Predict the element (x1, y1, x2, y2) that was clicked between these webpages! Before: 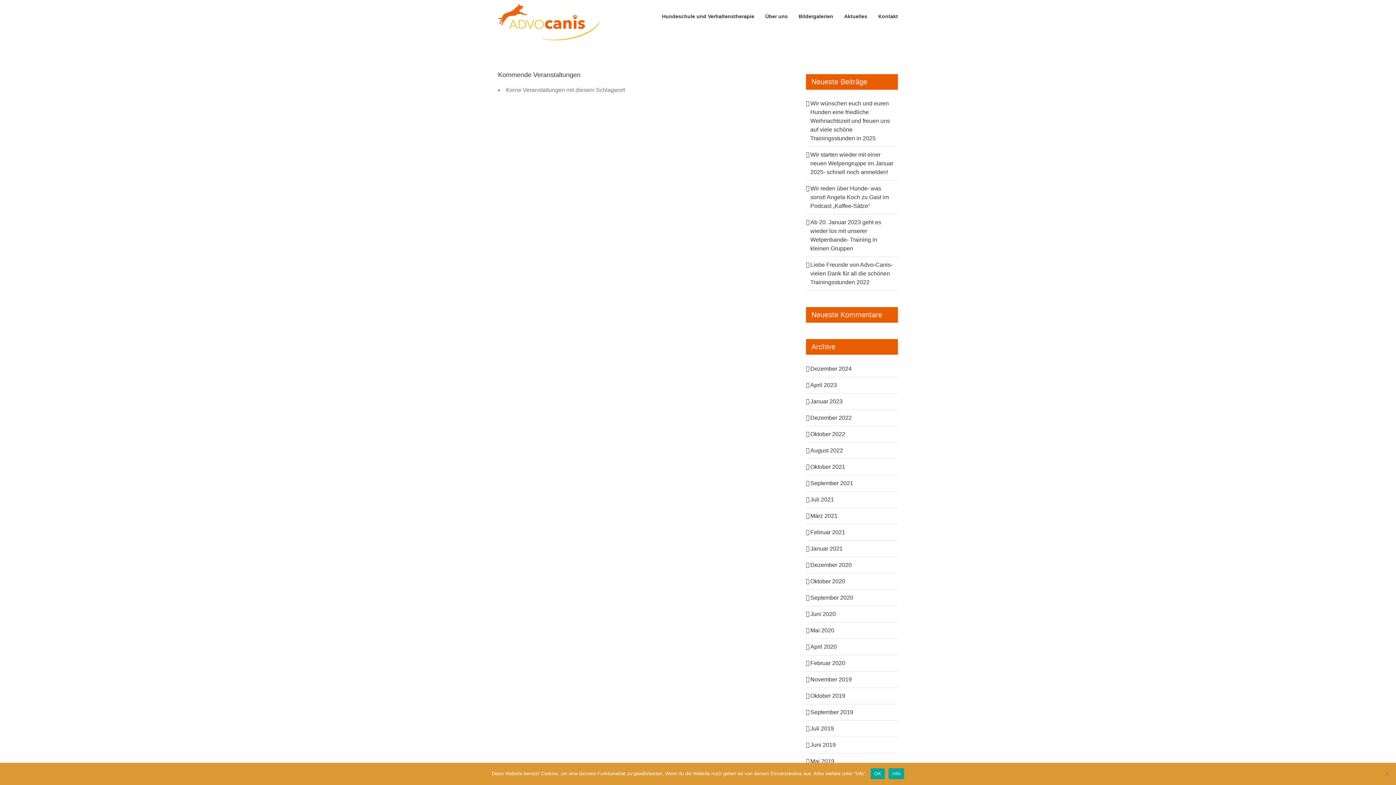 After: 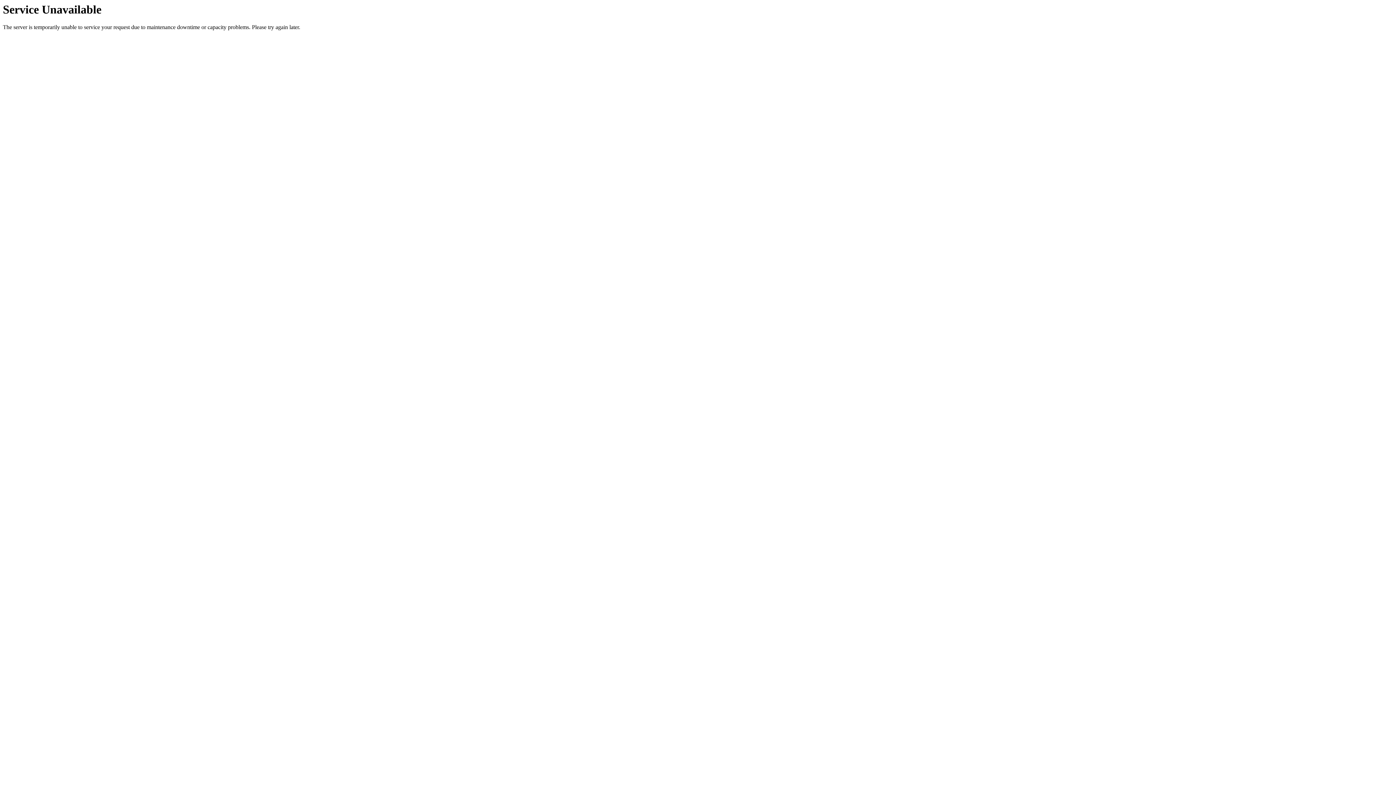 Action: bbox: (810, 676, 852, 682) label: November 2019